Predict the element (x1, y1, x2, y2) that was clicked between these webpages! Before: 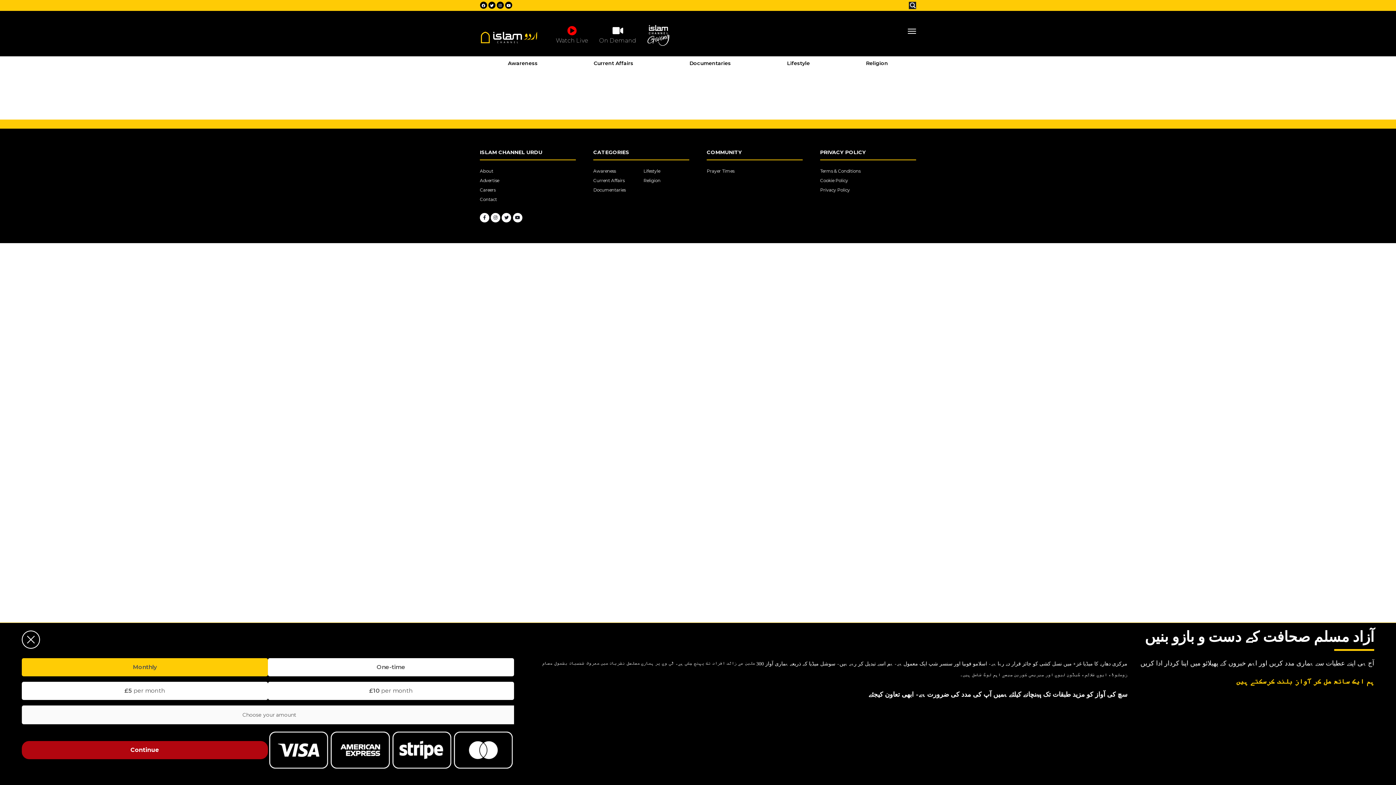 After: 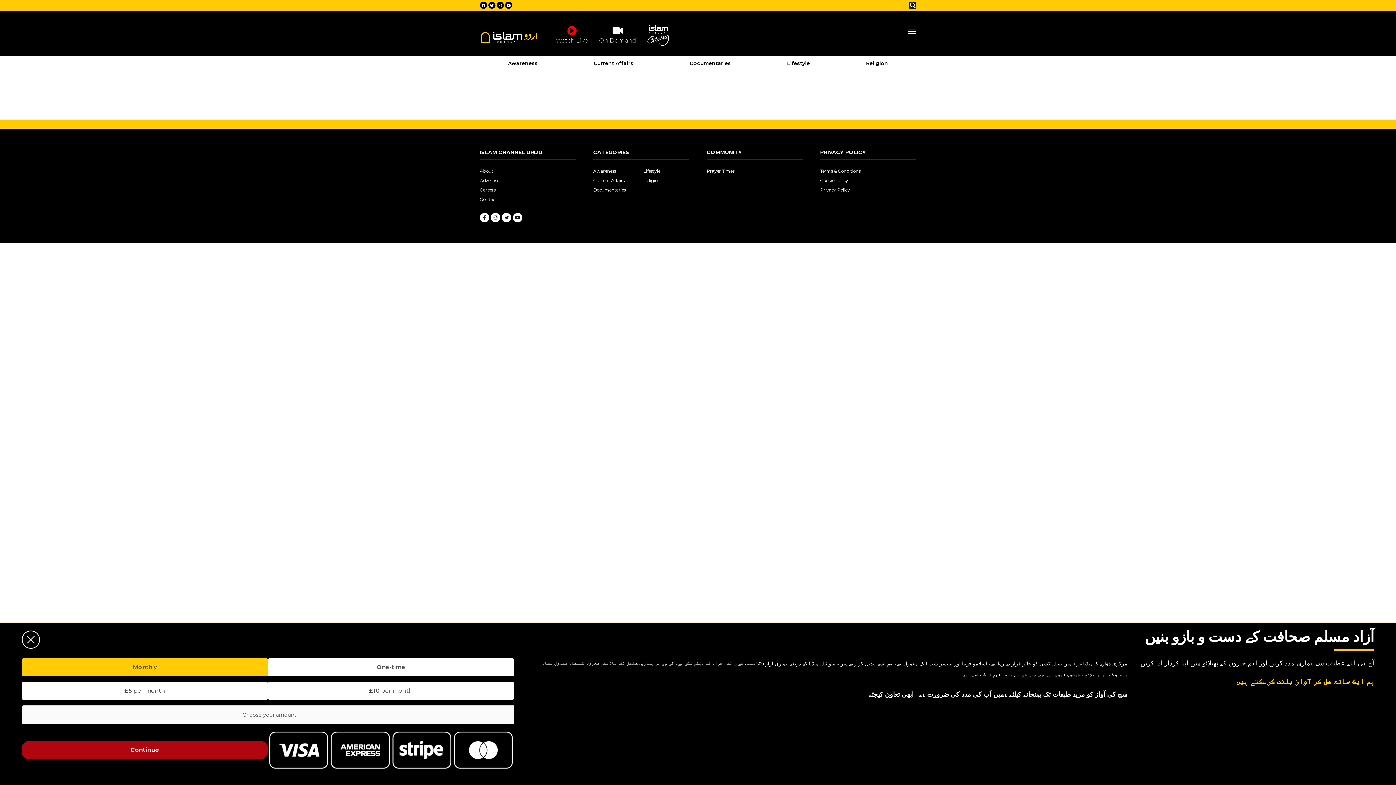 Action: bbox: (21, 741, 268, 759) label: Continue